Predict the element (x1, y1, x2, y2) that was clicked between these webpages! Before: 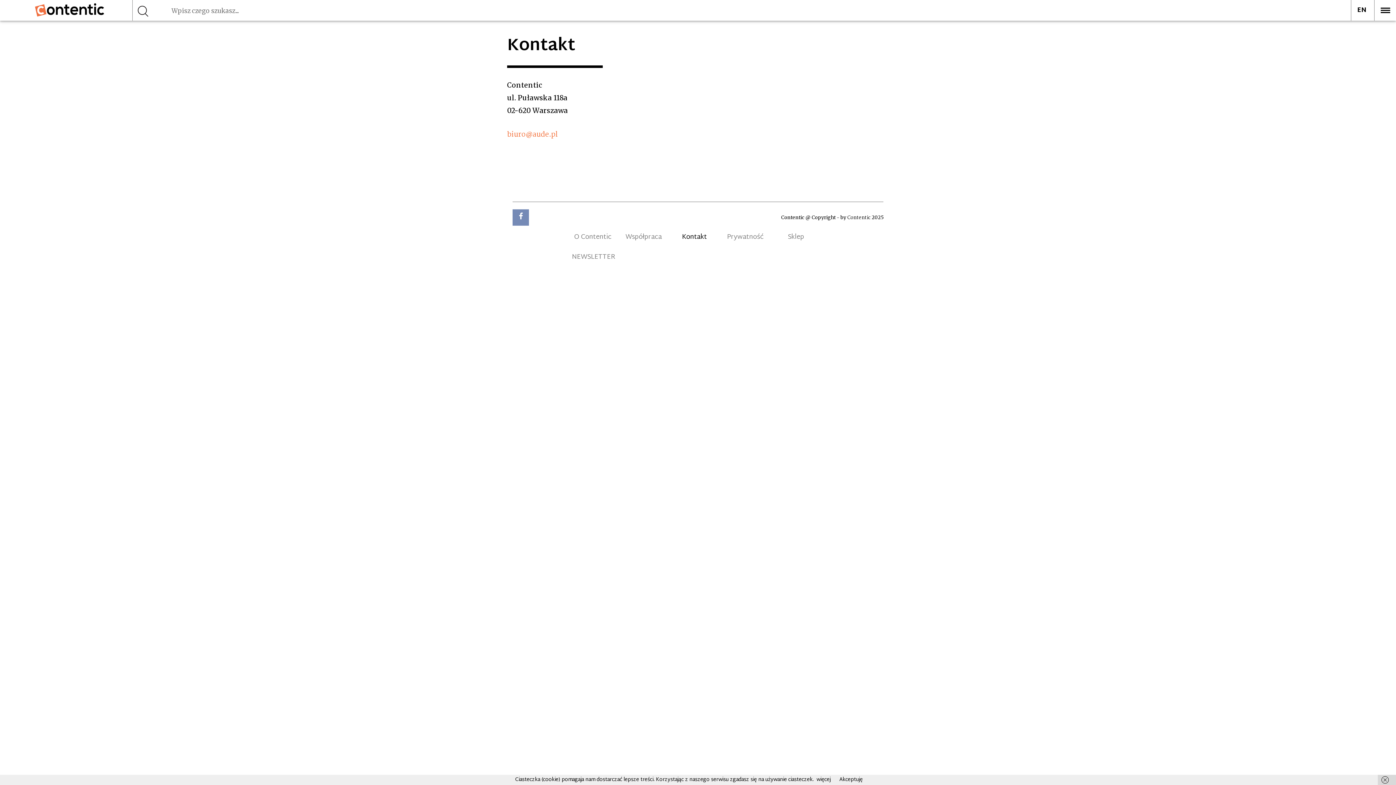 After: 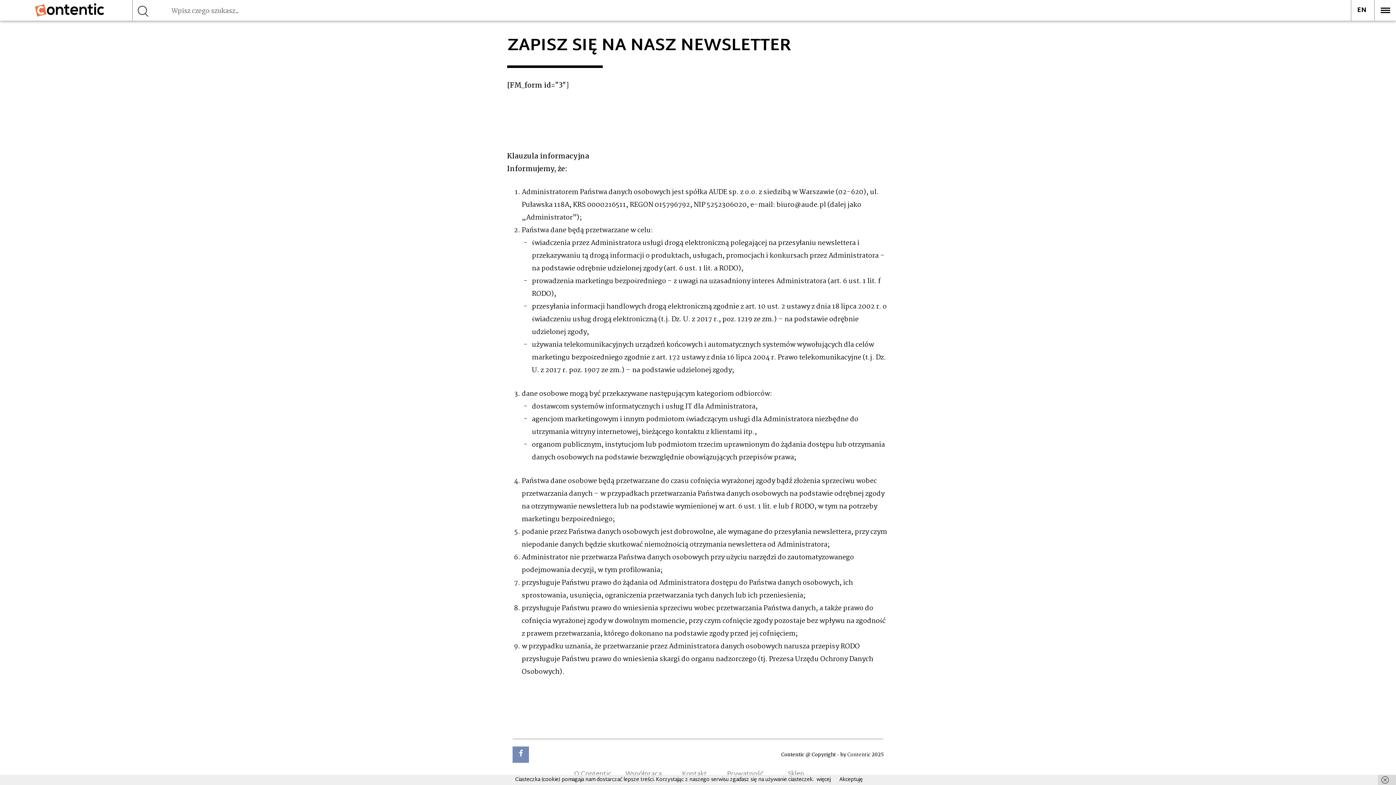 Action: bbox: (572, 251, 615, 263) label: NEWSLETTER